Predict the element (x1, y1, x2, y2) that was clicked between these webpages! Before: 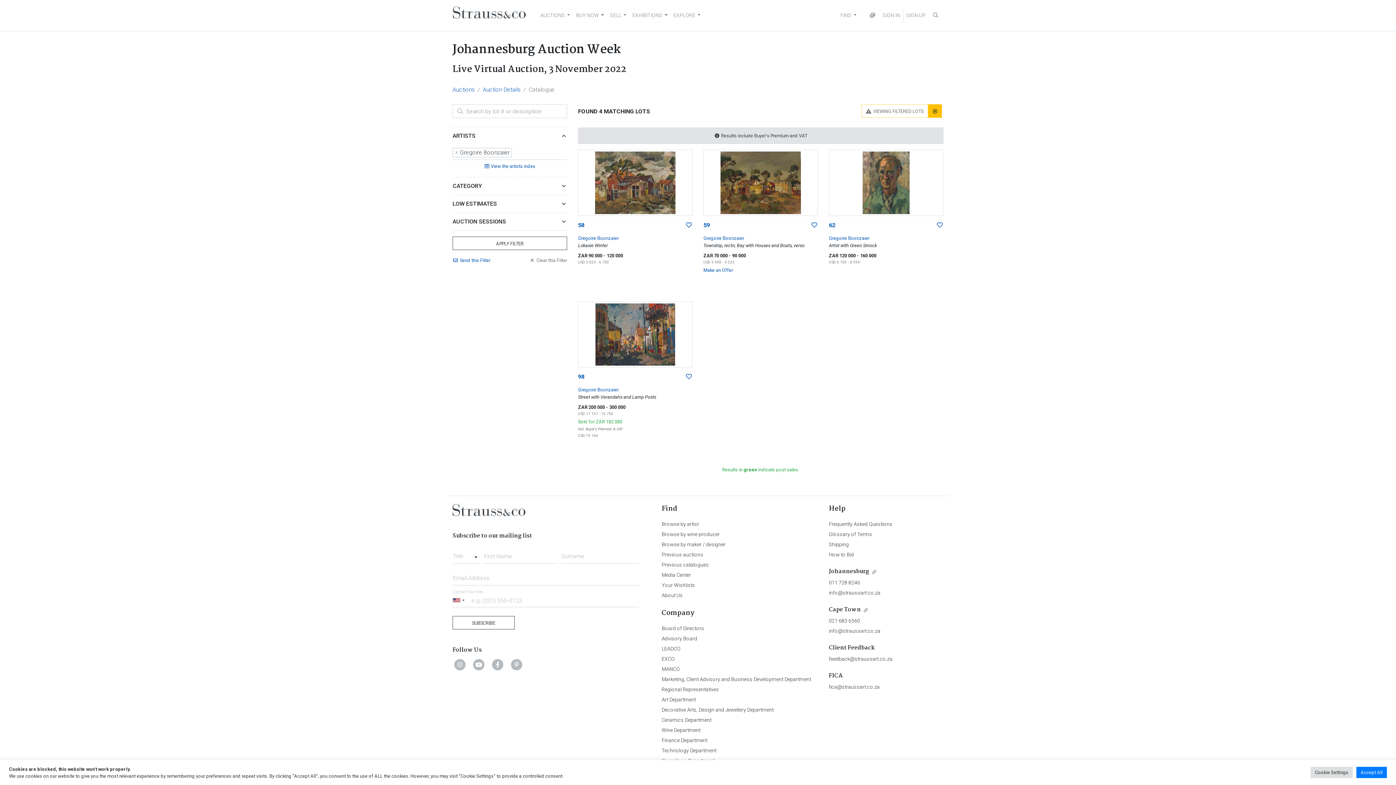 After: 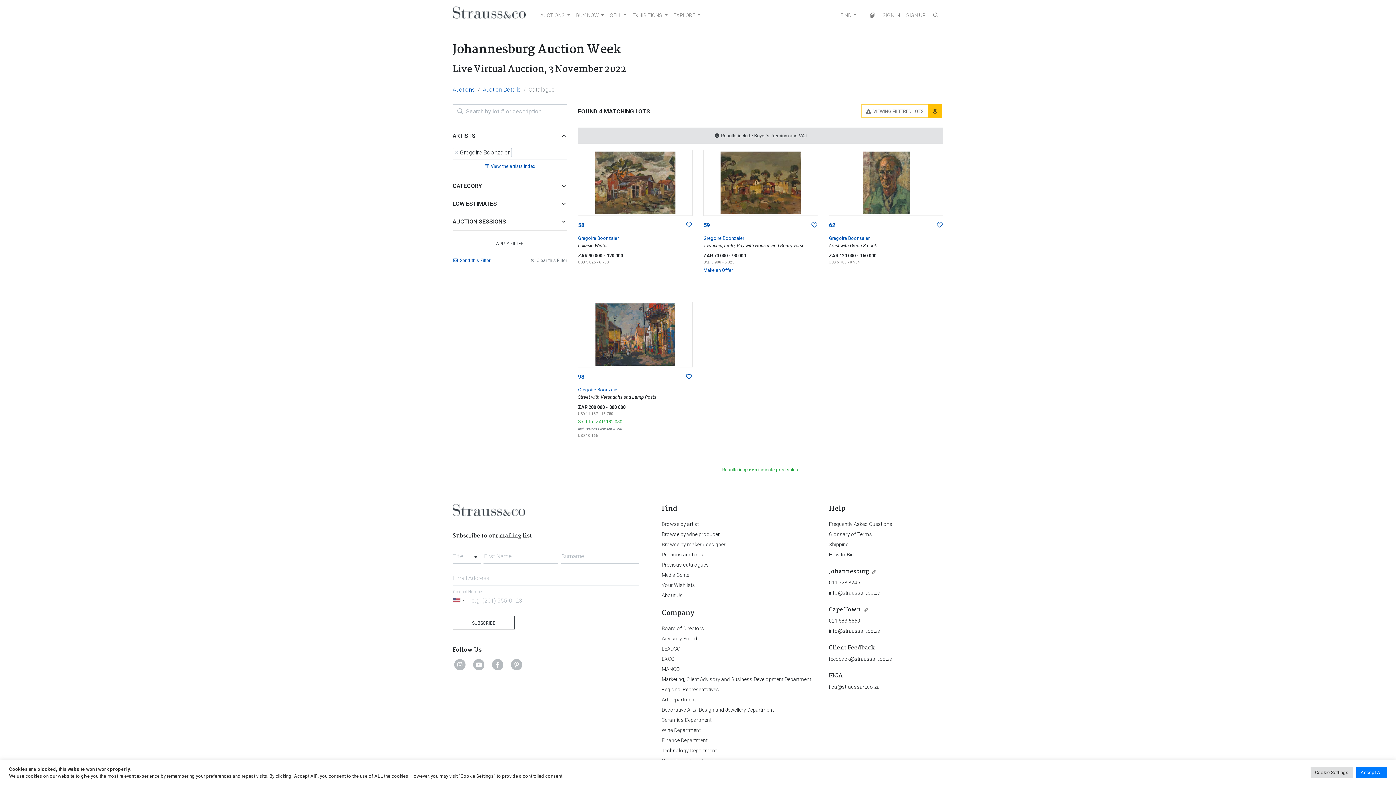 Action: bbox: (829, 242, 876, 248) label: Artist with Green Smock